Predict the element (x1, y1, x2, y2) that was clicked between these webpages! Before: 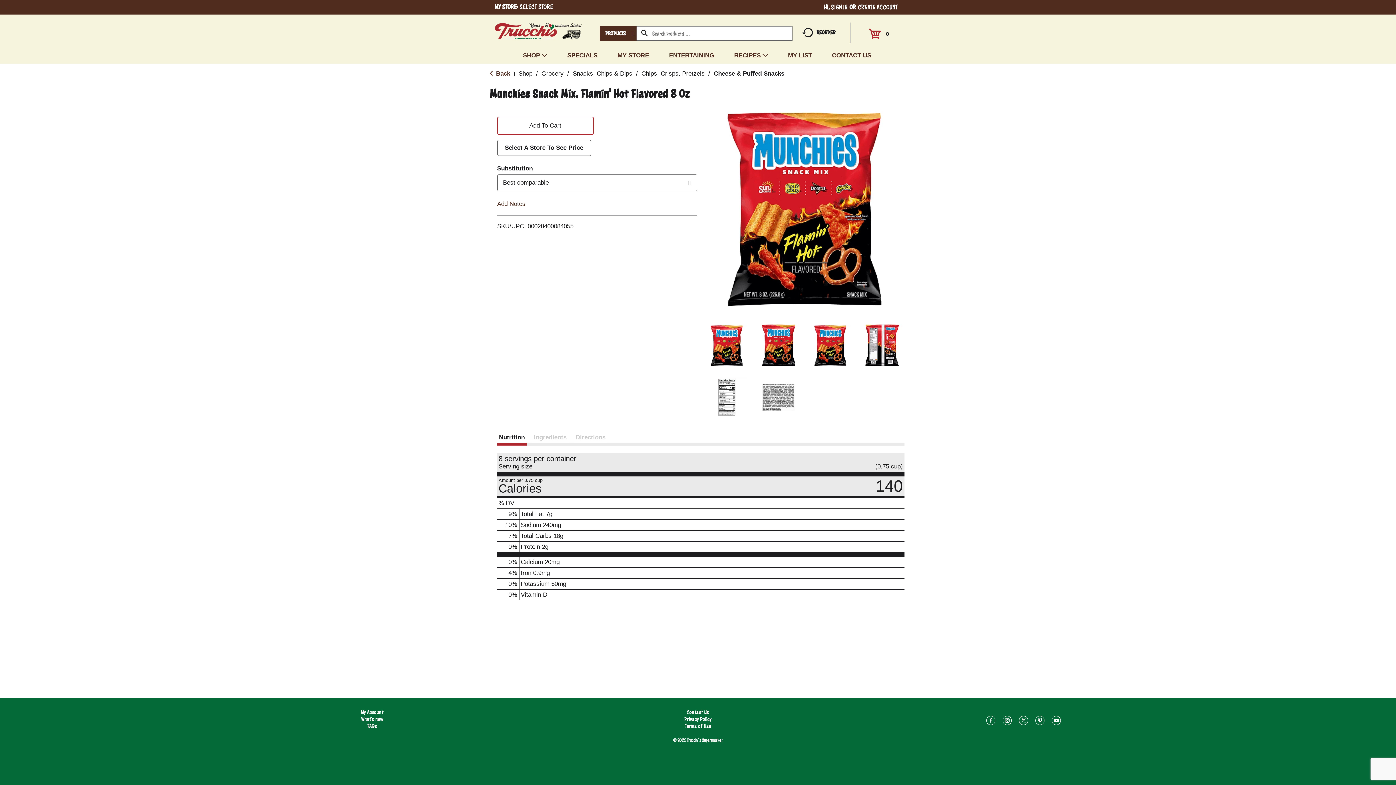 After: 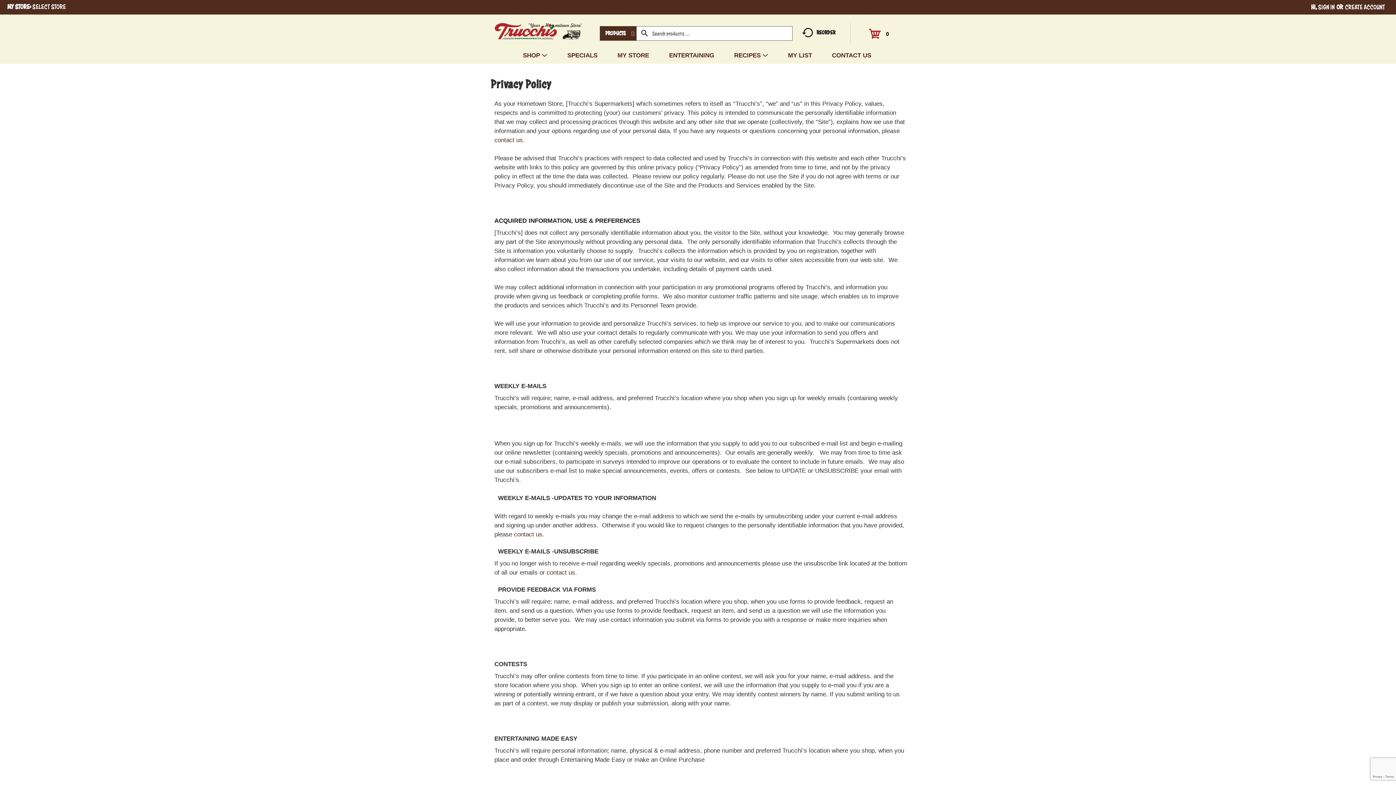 Action: bbox: (684, 715, 711, 723) label: Privacy Policy